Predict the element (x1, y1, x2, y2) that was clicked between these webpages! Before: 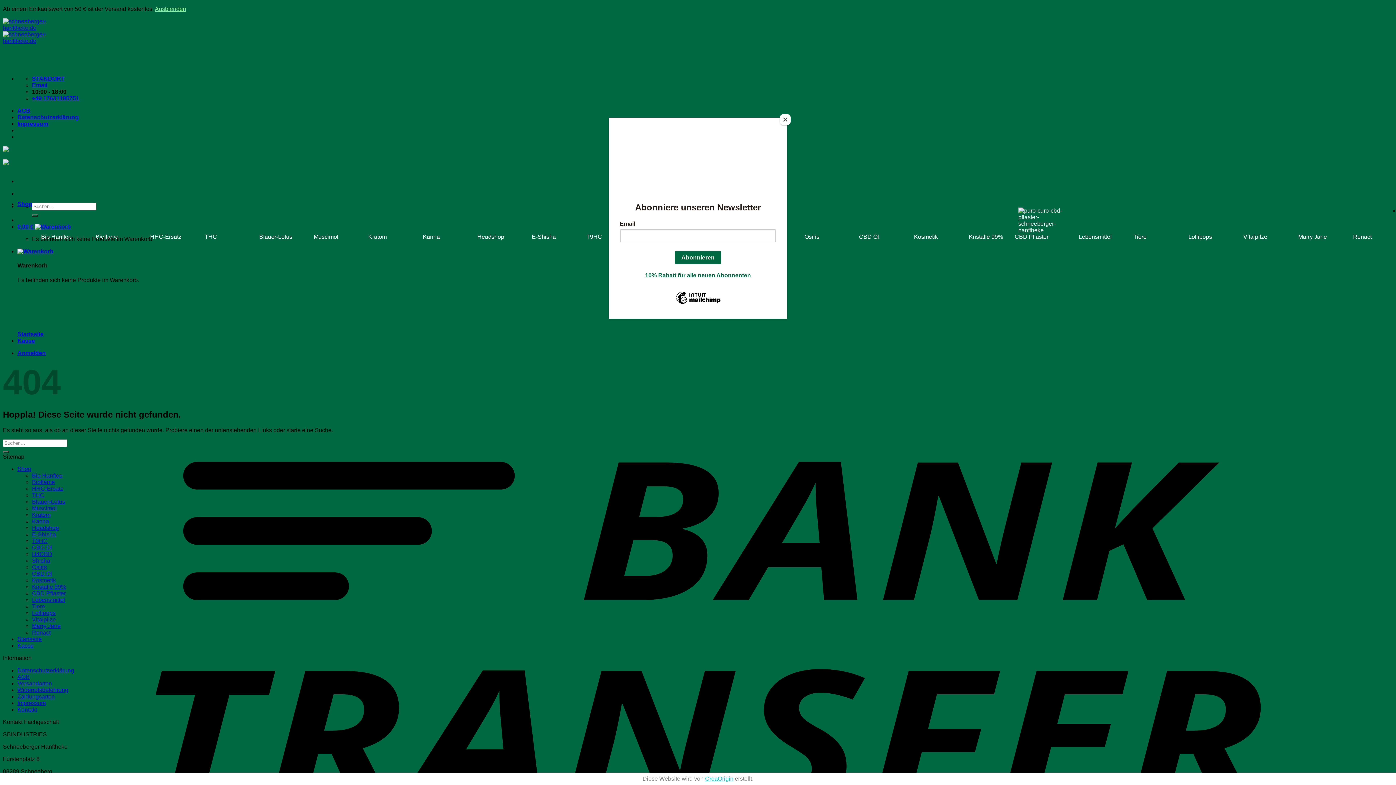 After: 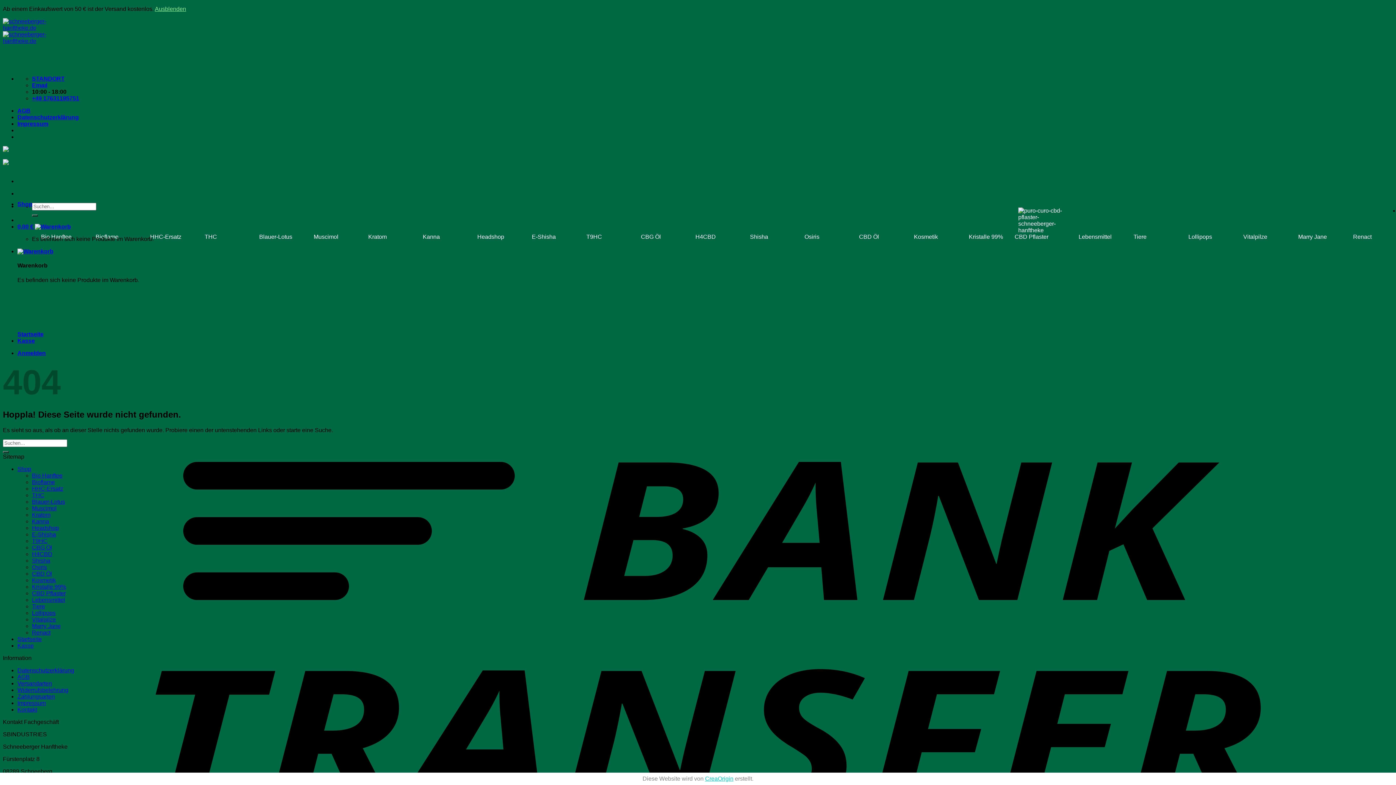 Action: label: Close bbox: (780, 114, 790, 125)